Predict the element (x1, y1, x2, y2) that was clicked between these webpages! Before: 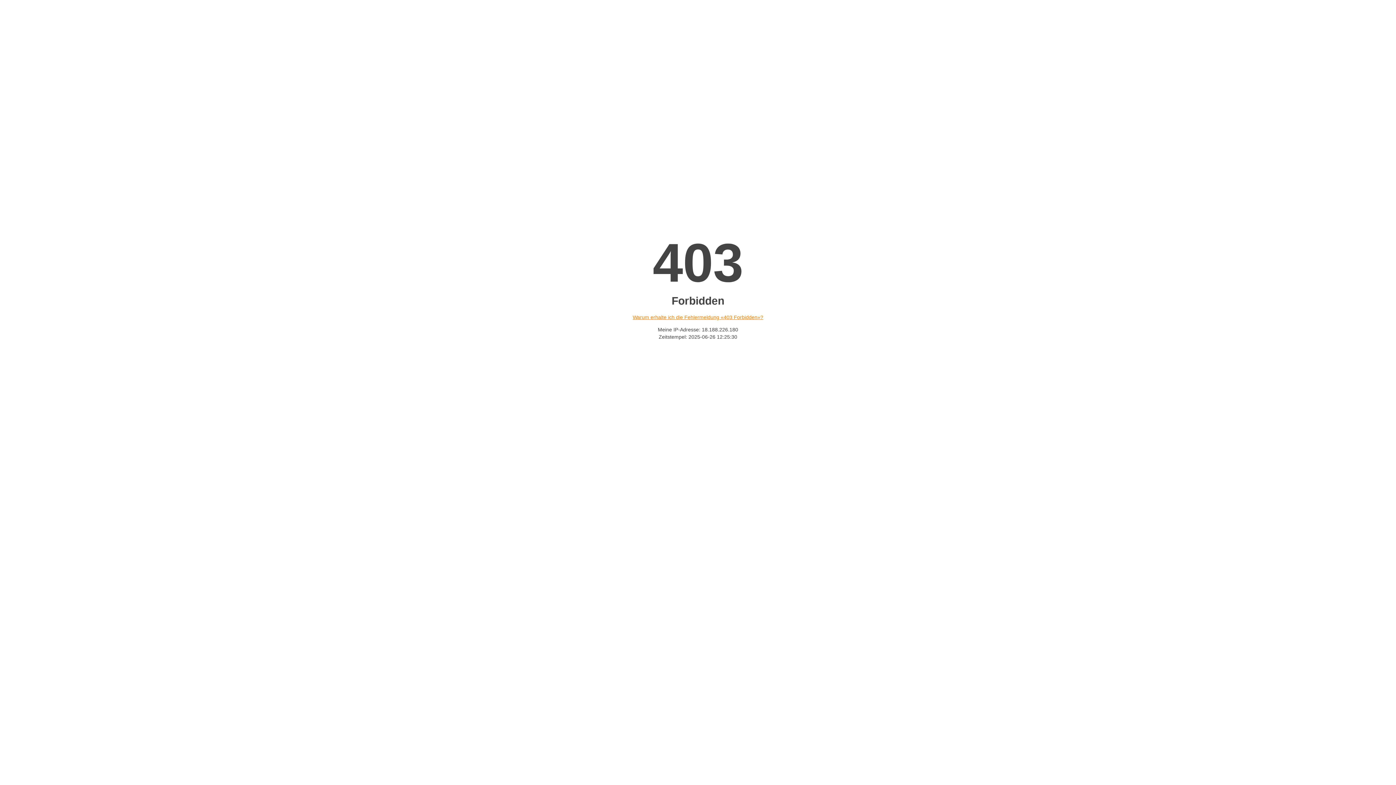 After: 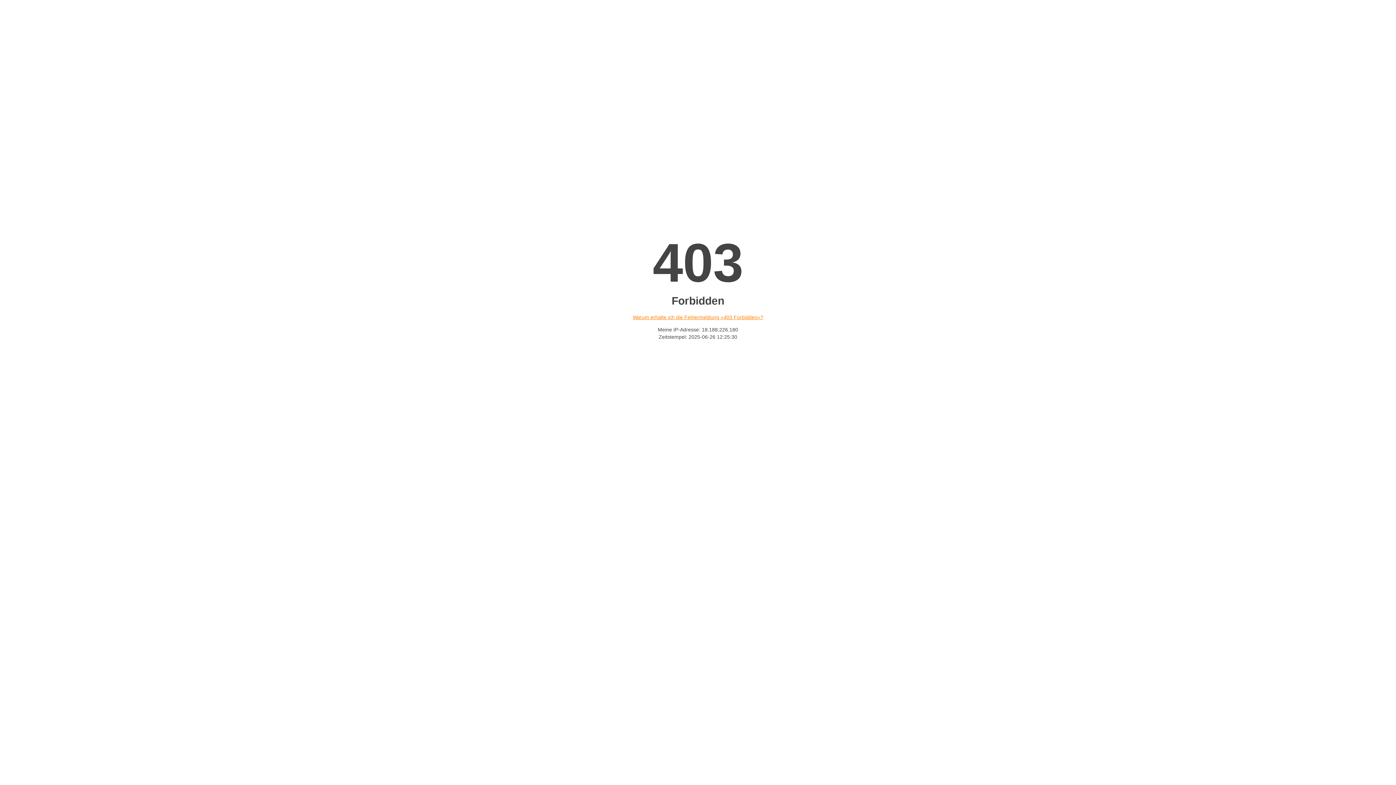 Action: bbox: (632, 314, 763, 320) label: Warum erhalte ich die Fehlermeldung «403 Forbidden»?